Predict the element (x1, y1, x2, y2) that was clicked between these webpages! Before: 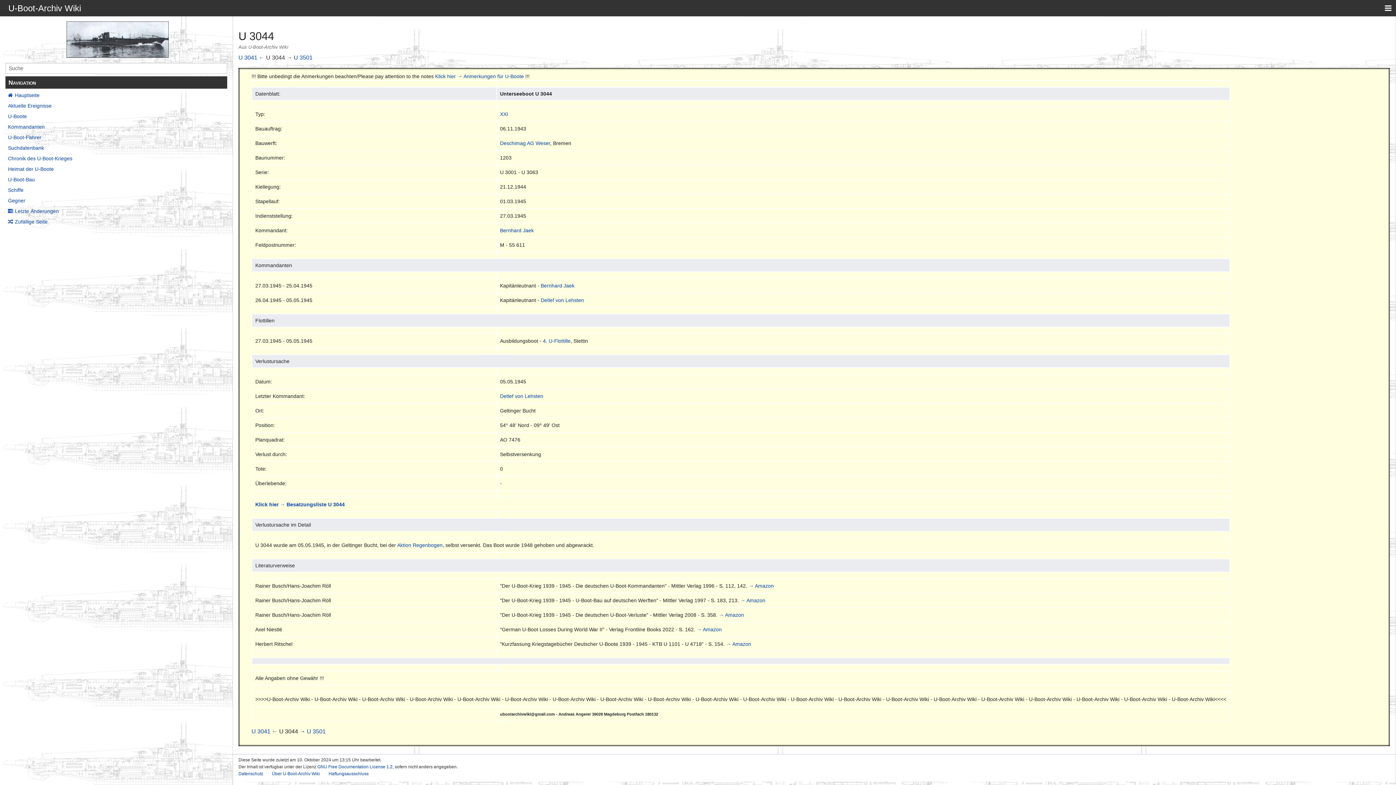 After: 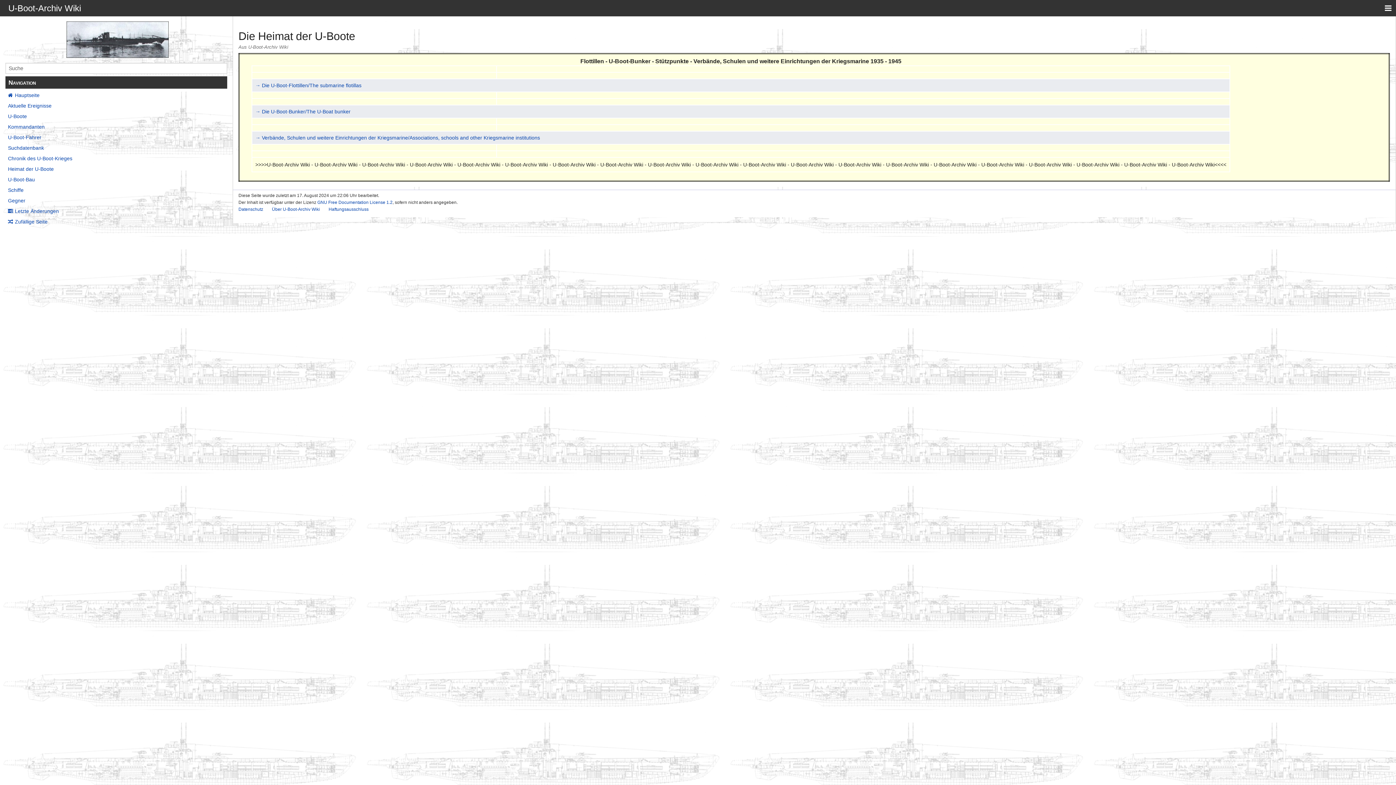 Action: label: Heimat der U-Boote bbox: (5, 165, 227, 173)